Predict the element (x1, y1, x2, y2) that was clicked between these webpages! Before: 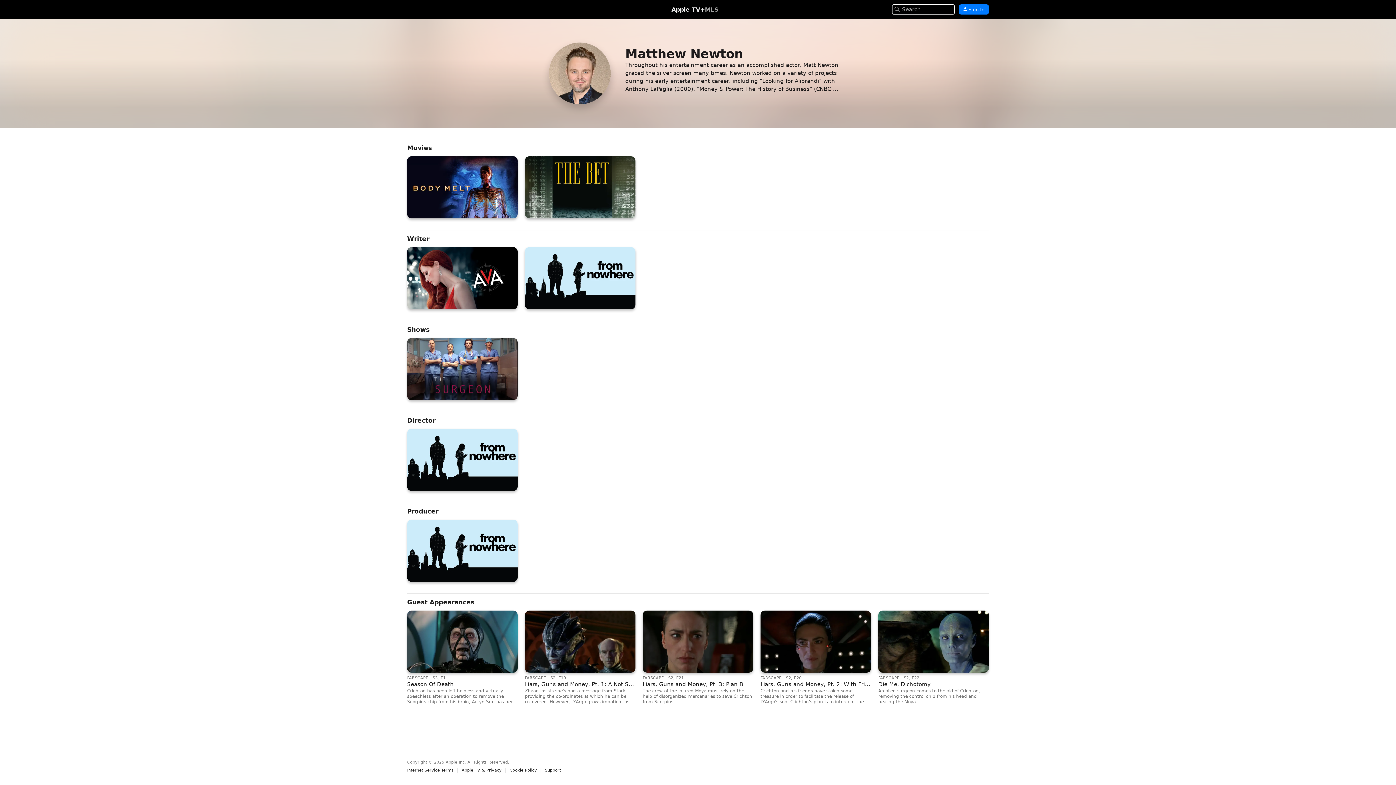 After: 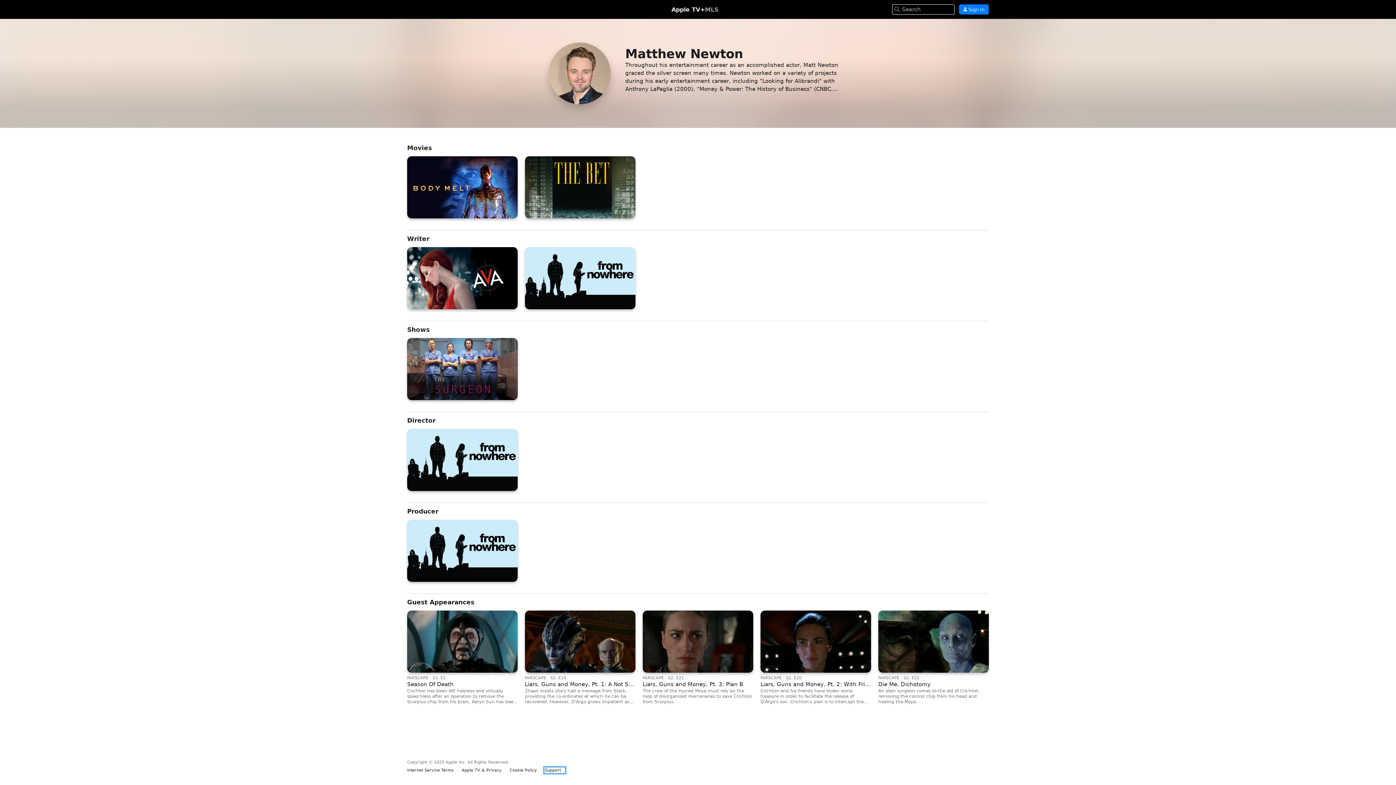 Action: bbox: (545, 768, 564, 773) label: Support